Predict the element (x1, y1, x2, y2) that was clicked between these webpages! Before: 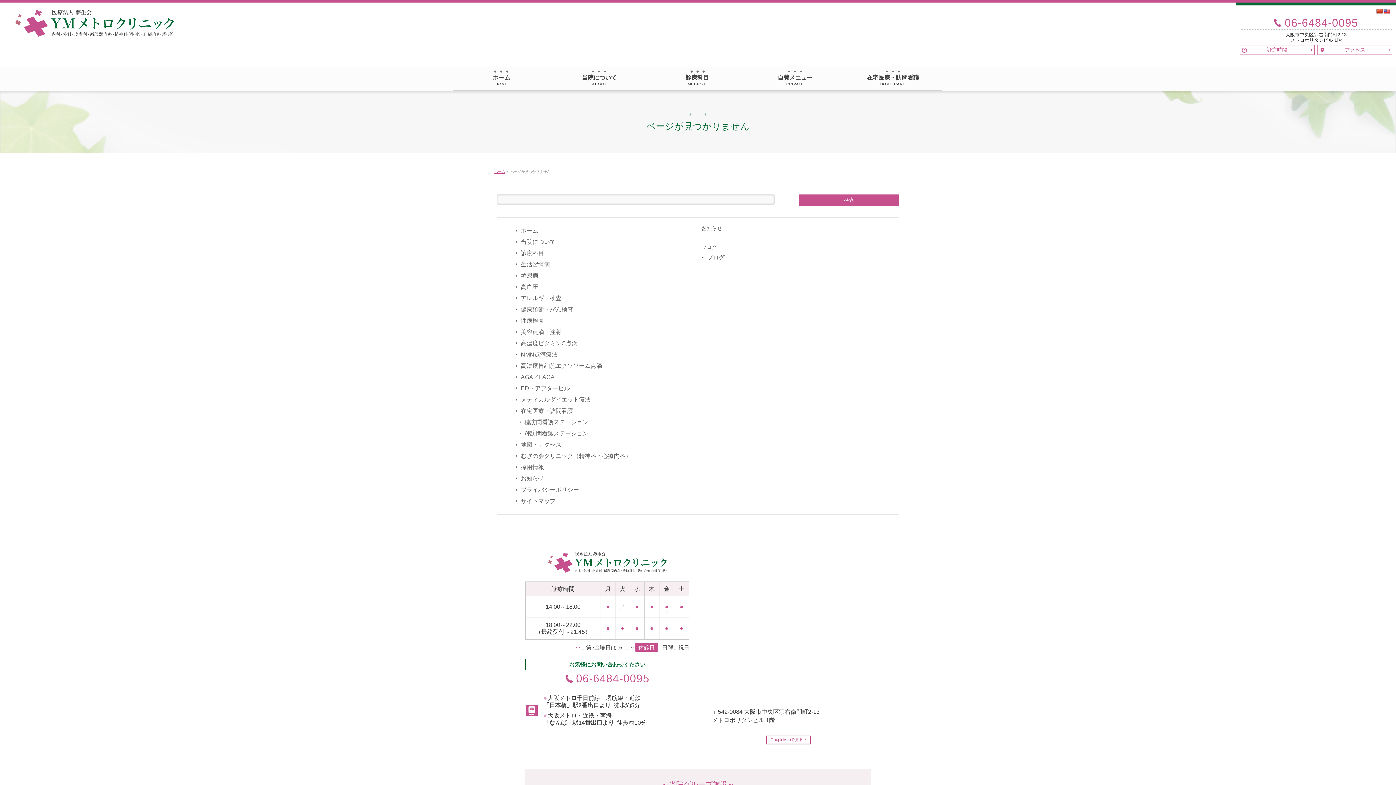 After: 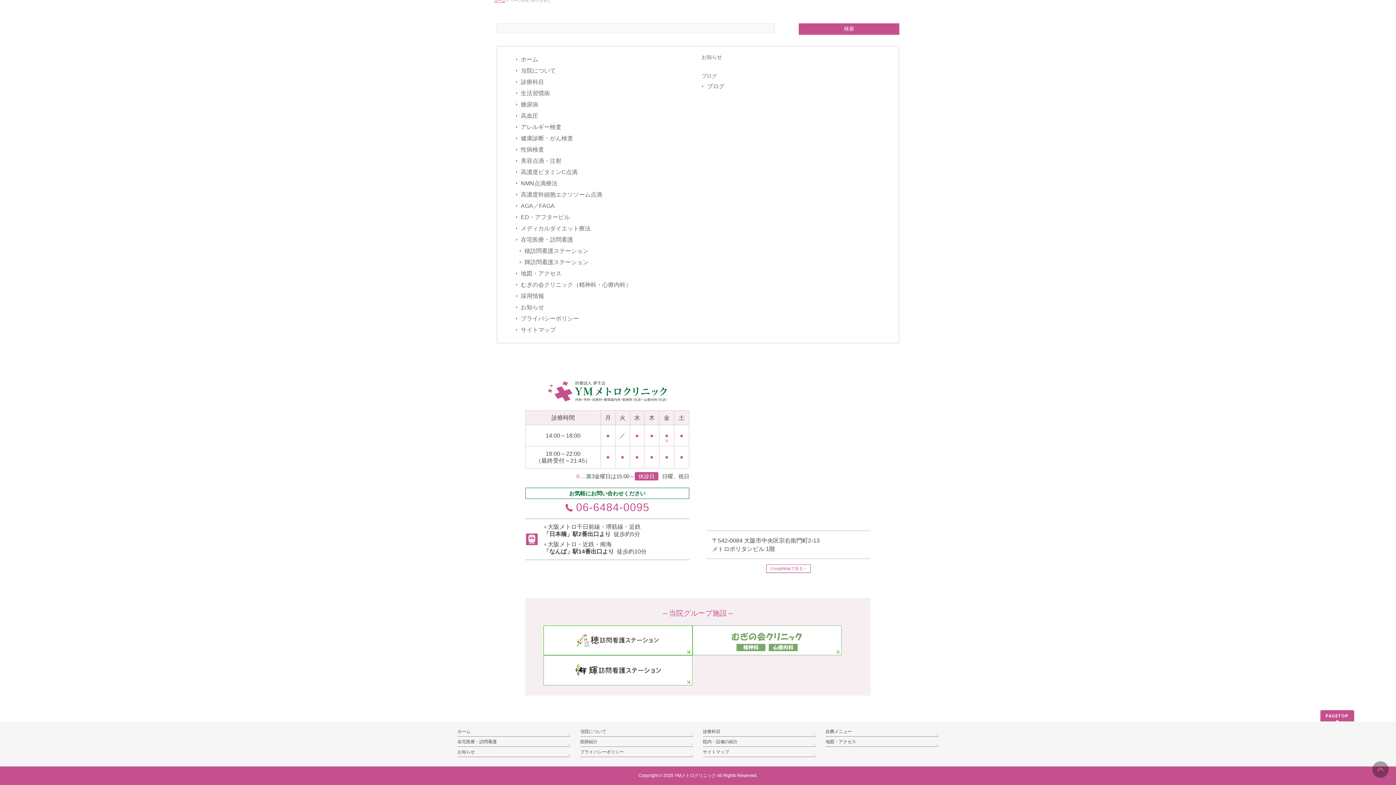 Action: label: 診療時間 bbox: (1240, 45, 1314, 54)